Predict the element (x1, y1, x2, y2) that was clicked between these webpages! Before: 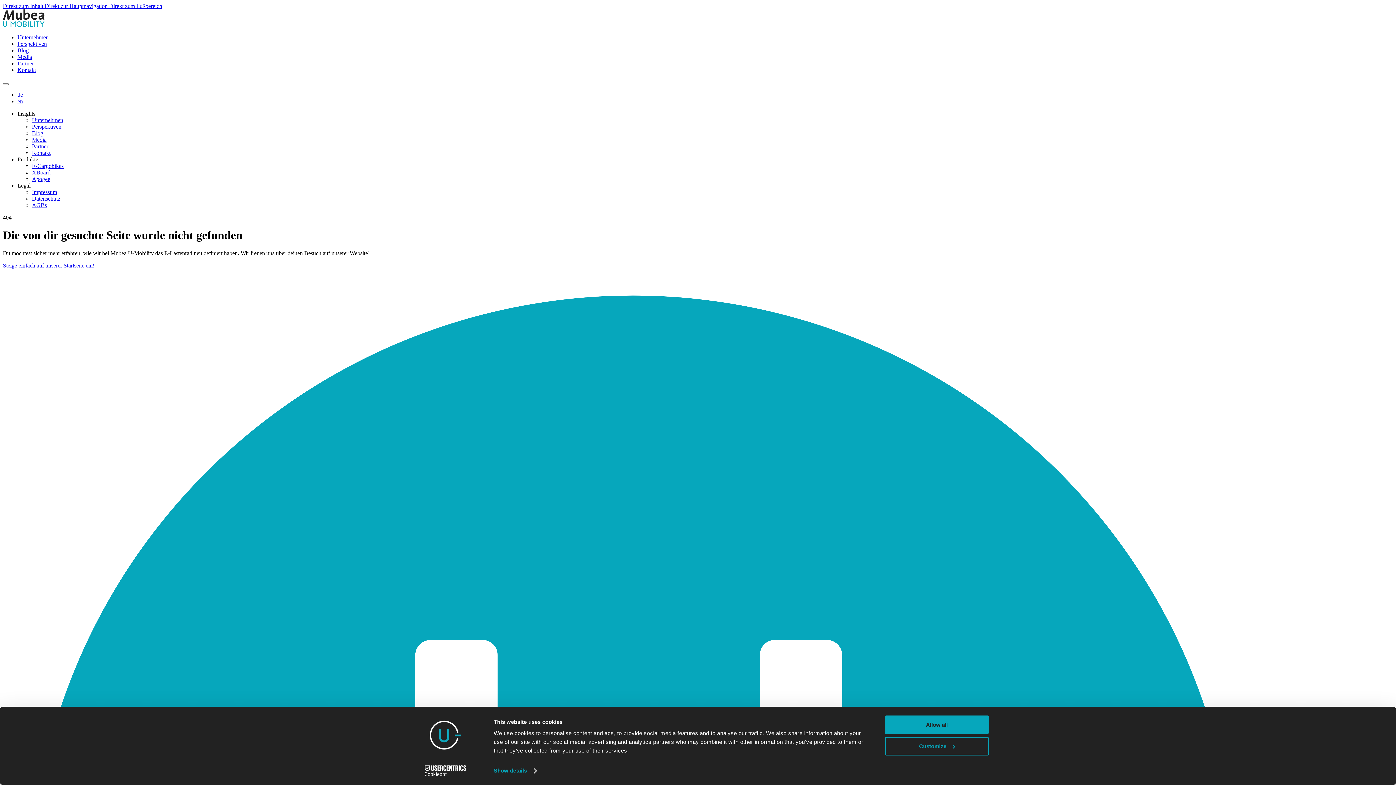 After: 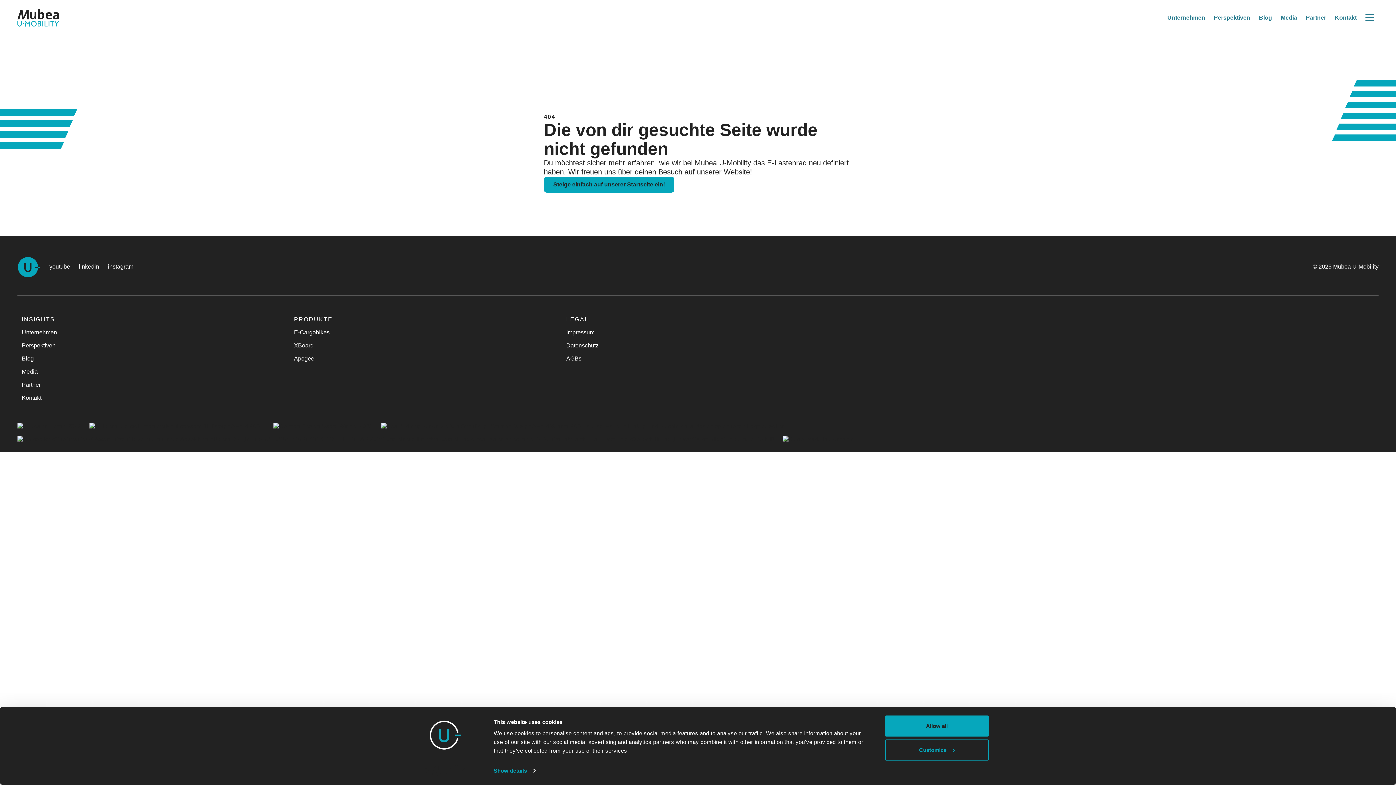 Action: label: de bbox: (17, 91, 22, 97)